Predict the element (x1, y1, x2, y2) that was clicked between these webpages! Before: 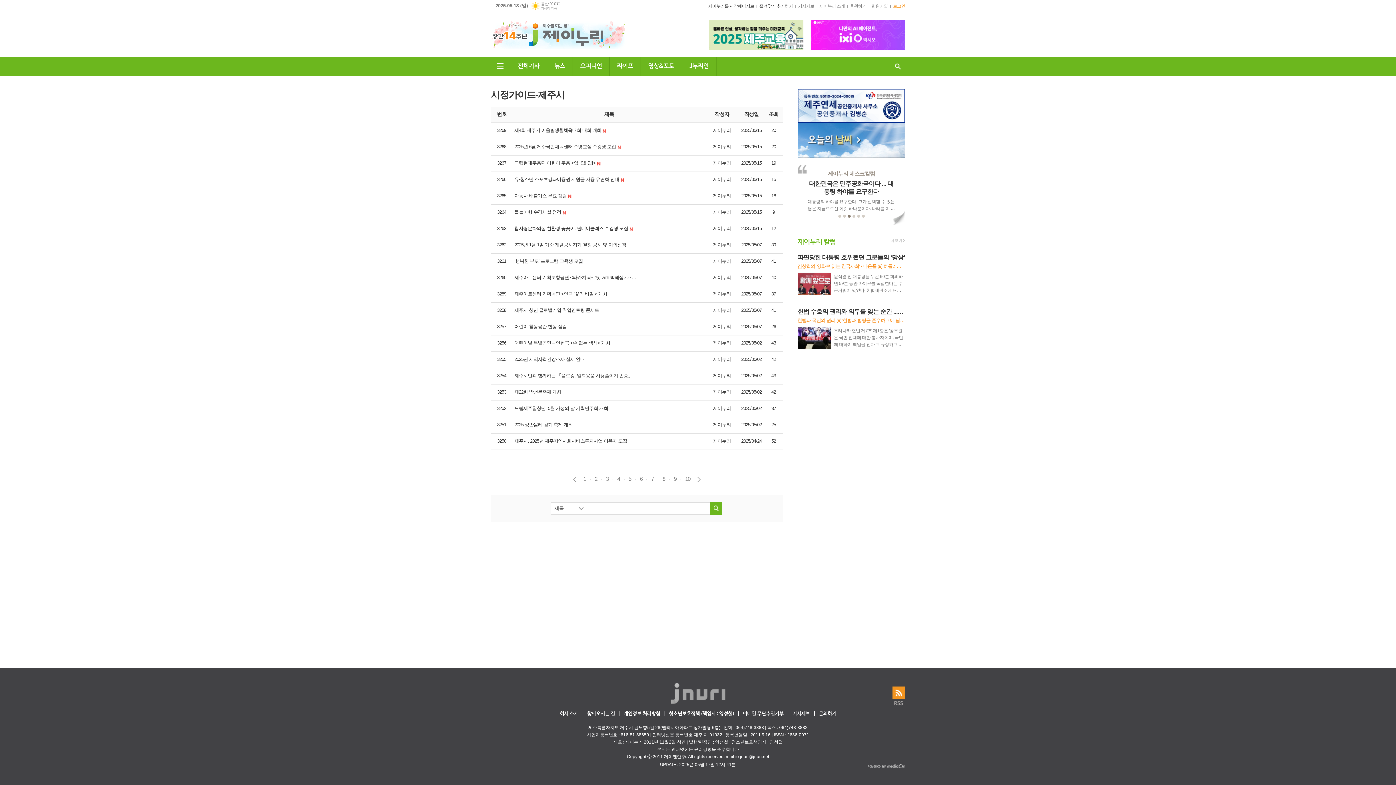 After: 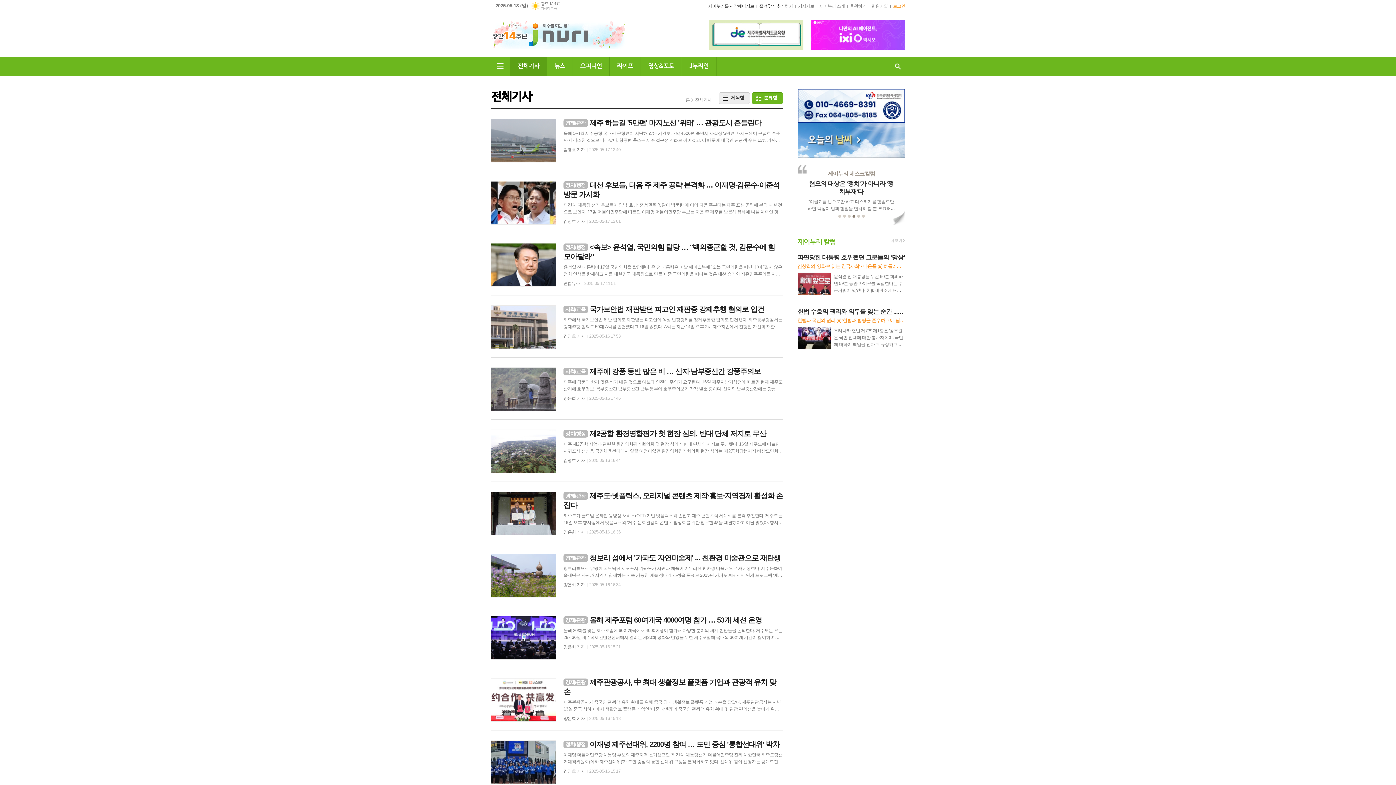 Action: bbox: (510, 56, 547, 76) label: 전체기사